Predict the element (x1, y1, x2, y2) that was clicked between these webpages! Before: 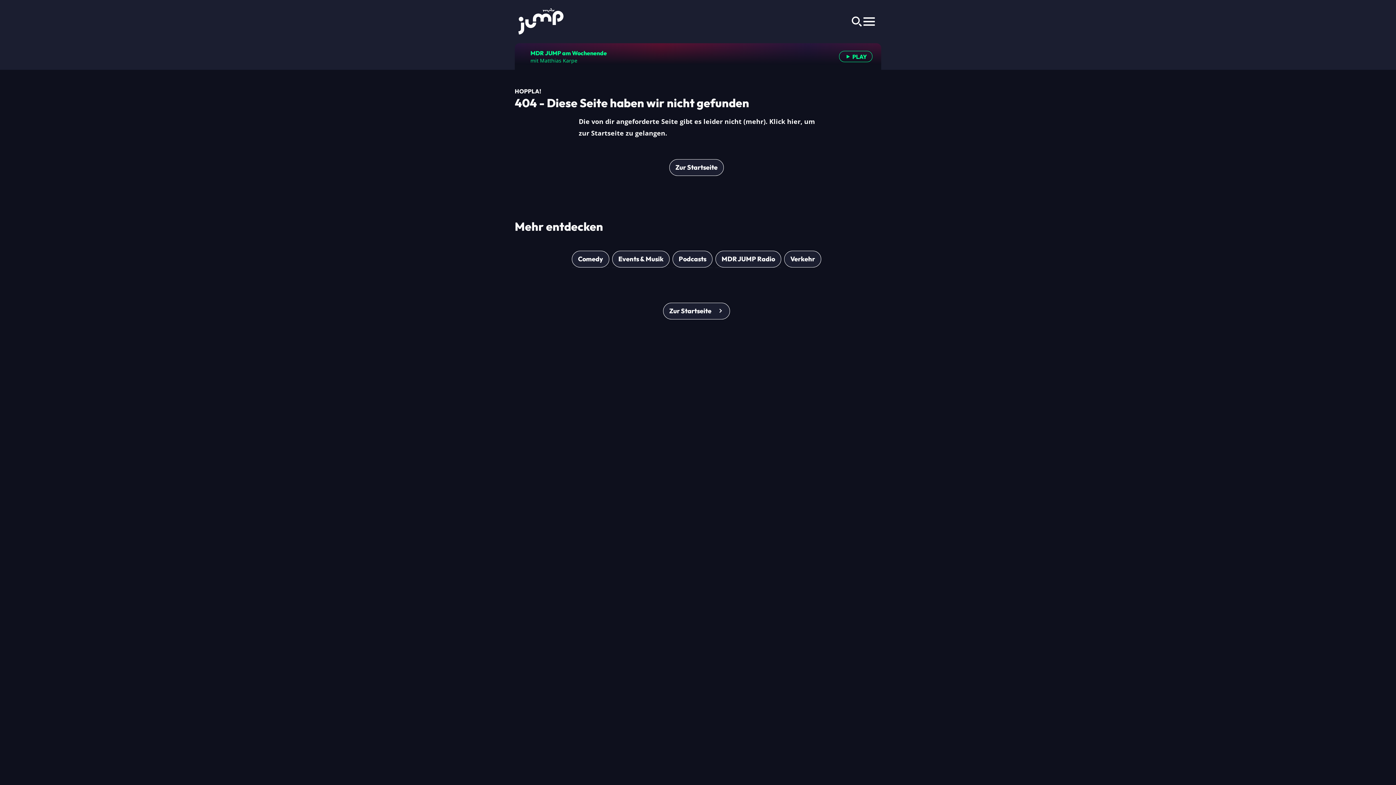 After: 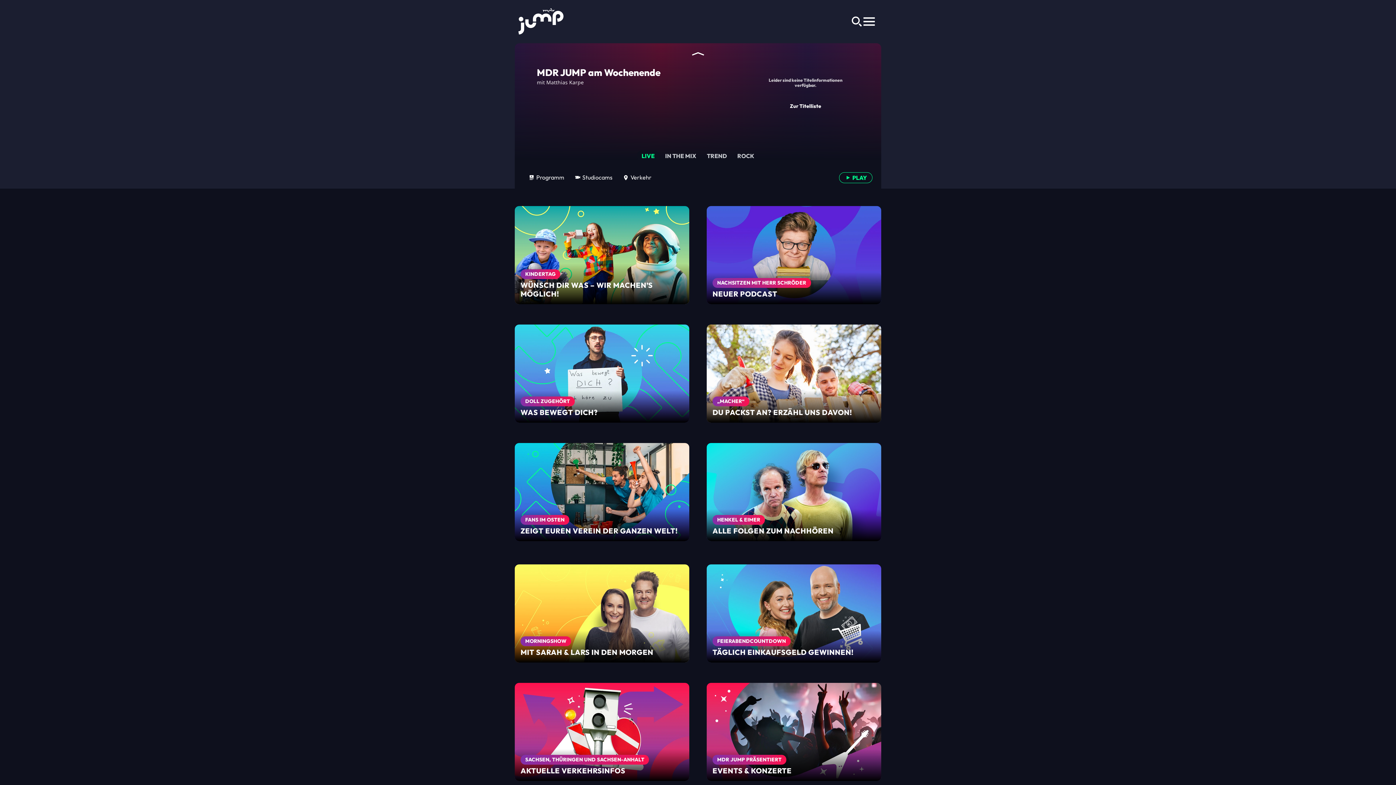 Action: bbox: (518, 0, 563, 43)